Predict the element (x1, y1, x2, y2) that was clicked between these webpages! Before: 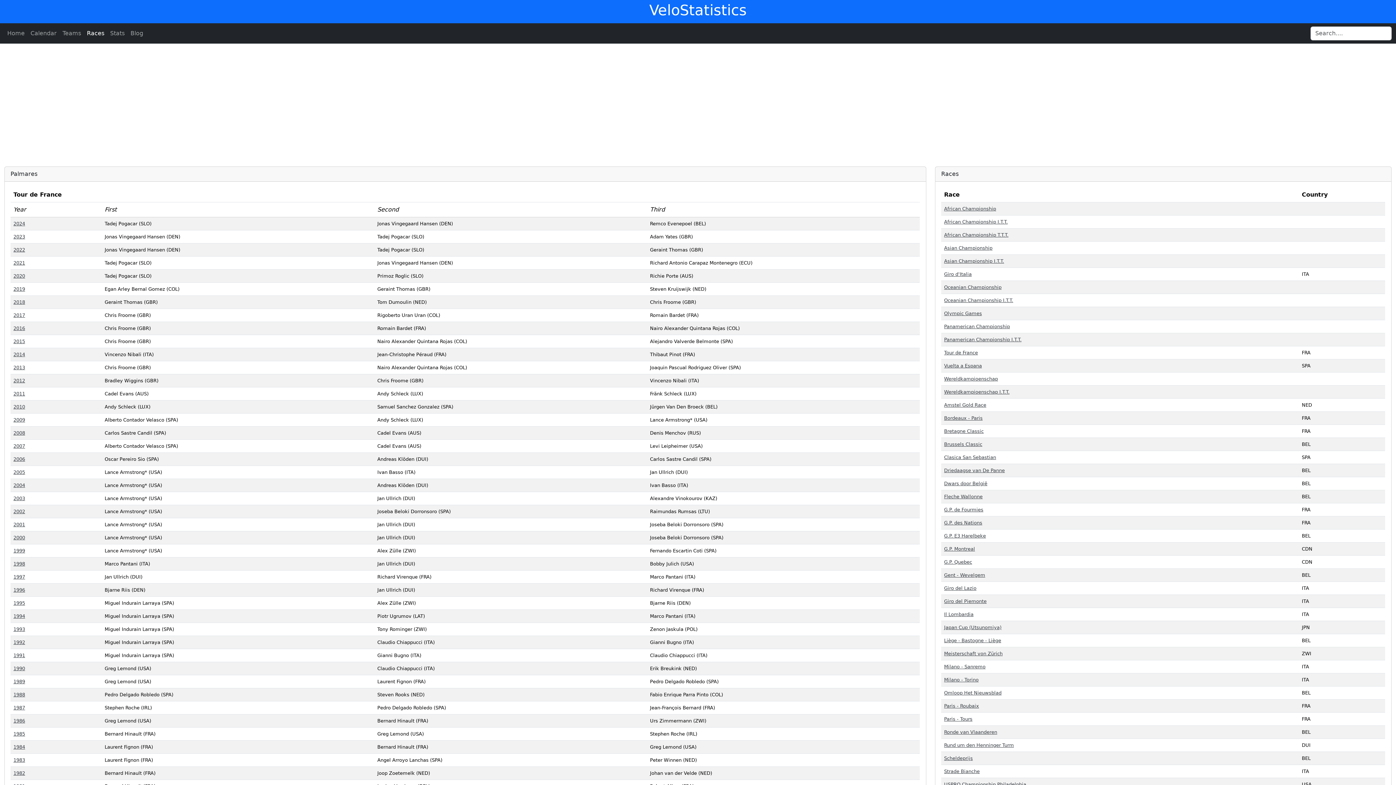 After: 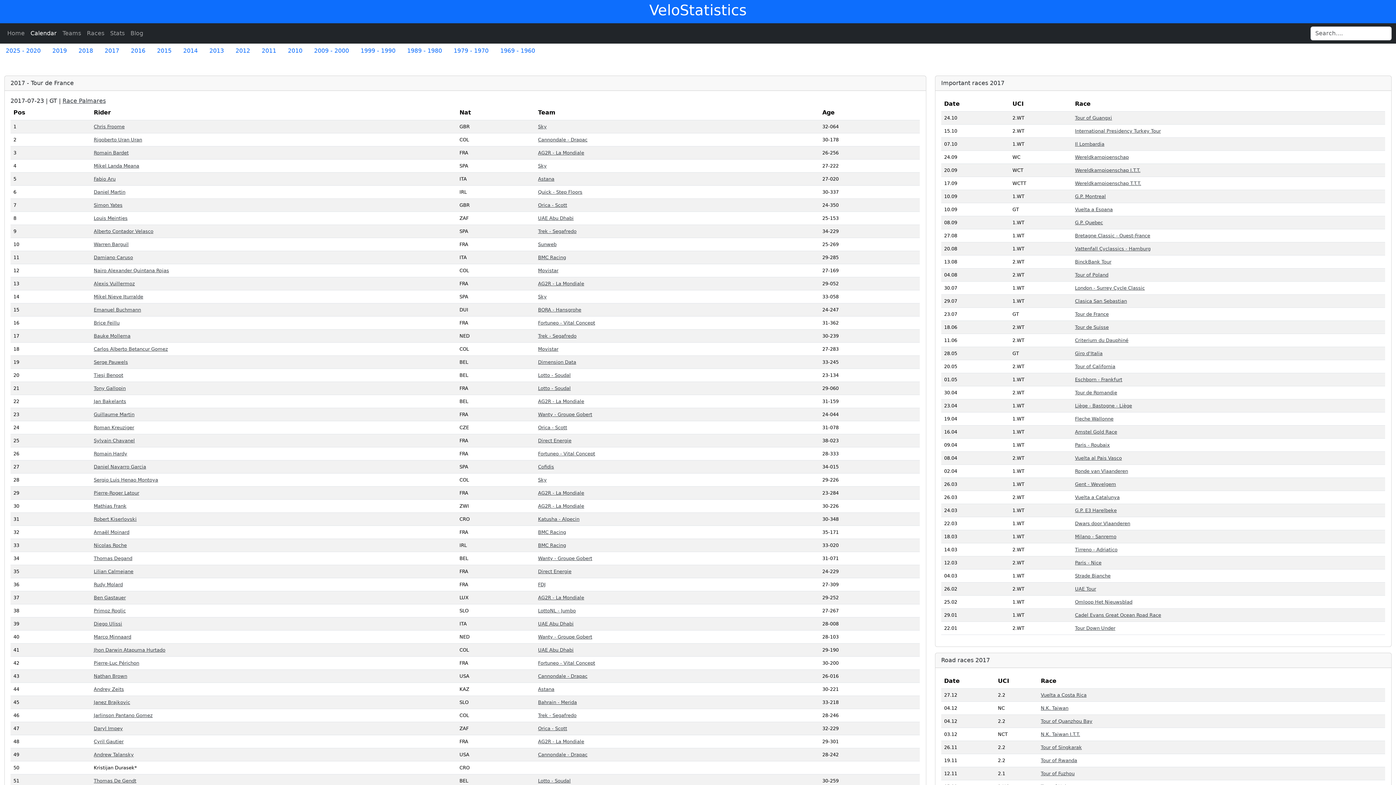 Action: bbox: (13, 312, 25, 318) label: 2017